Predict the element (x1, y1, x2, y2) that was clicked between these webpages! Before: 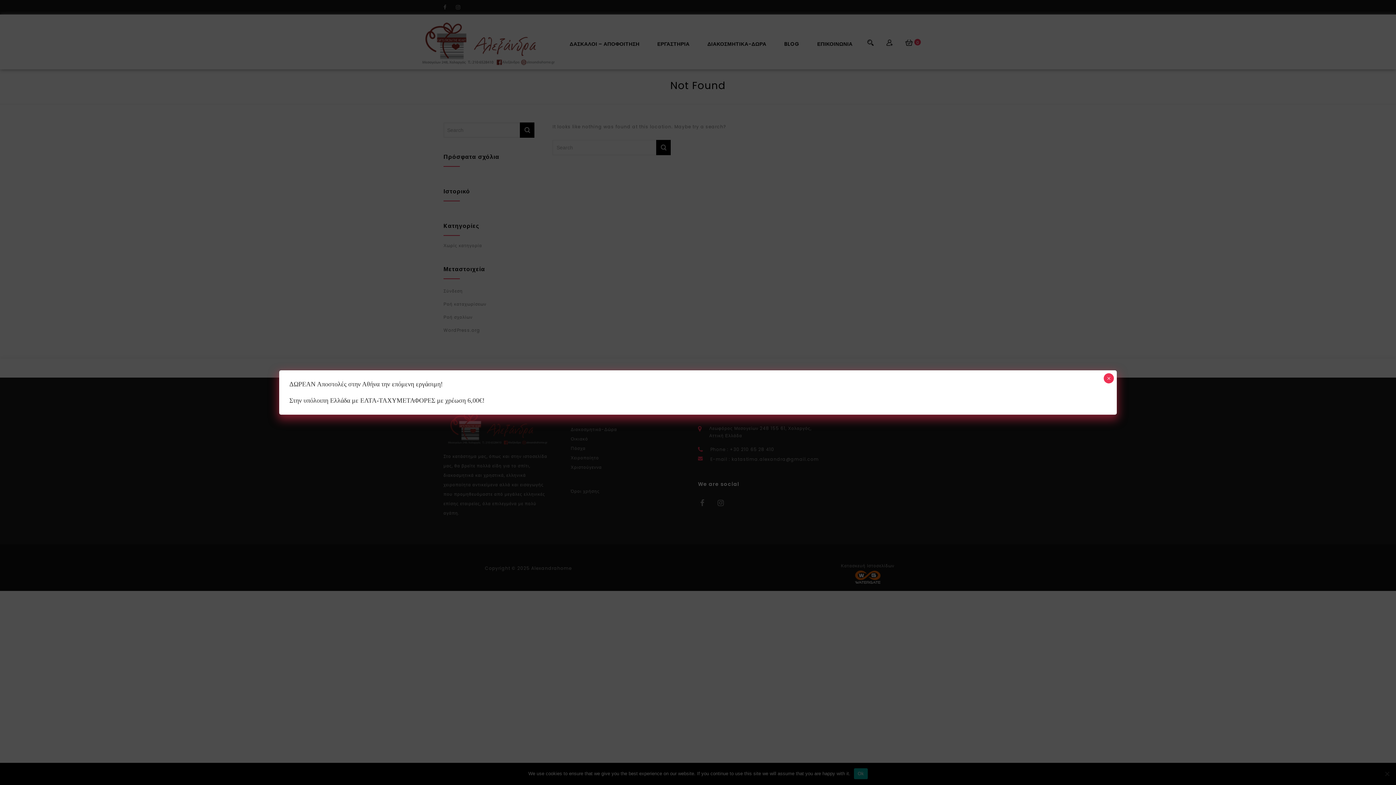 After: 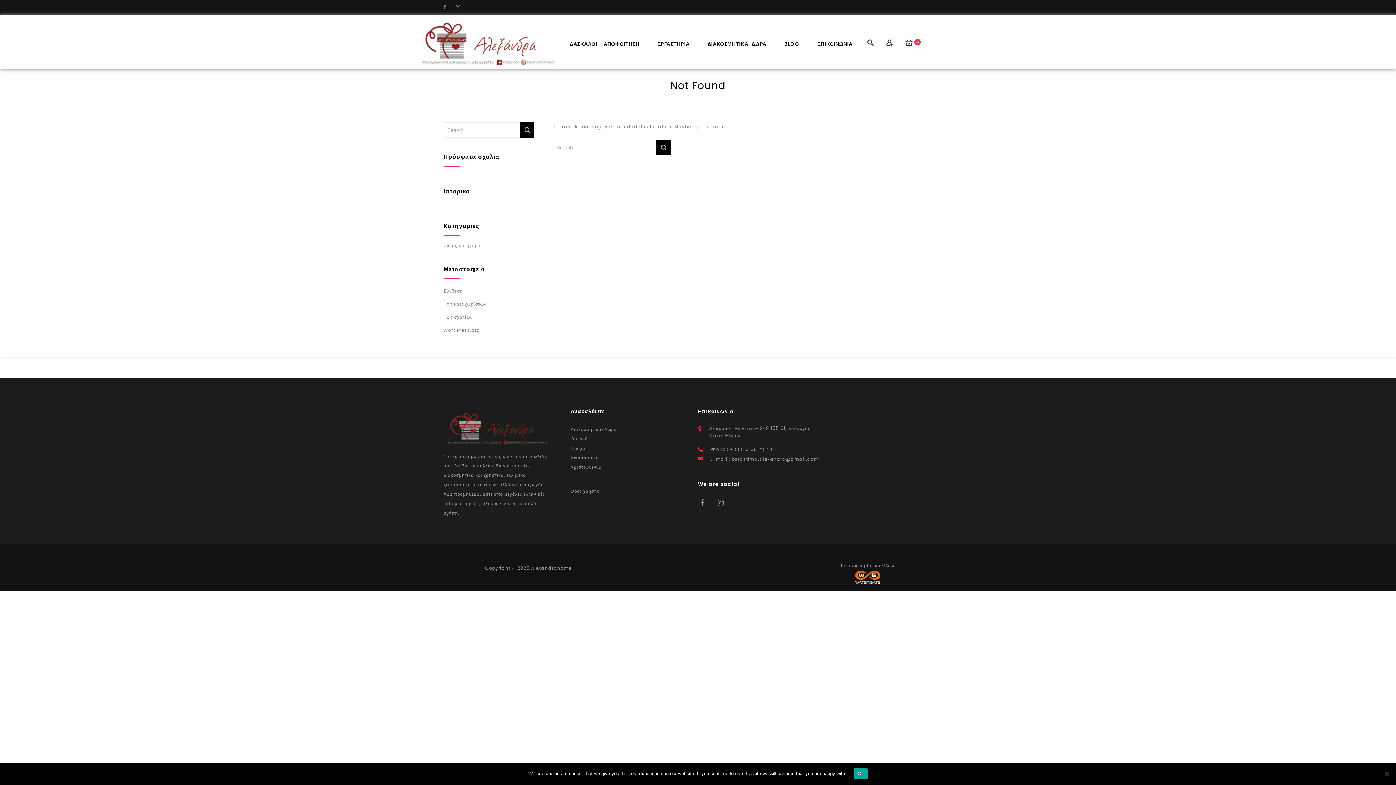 Action: label: Close bbox: (1104, 373, 1114, 383)